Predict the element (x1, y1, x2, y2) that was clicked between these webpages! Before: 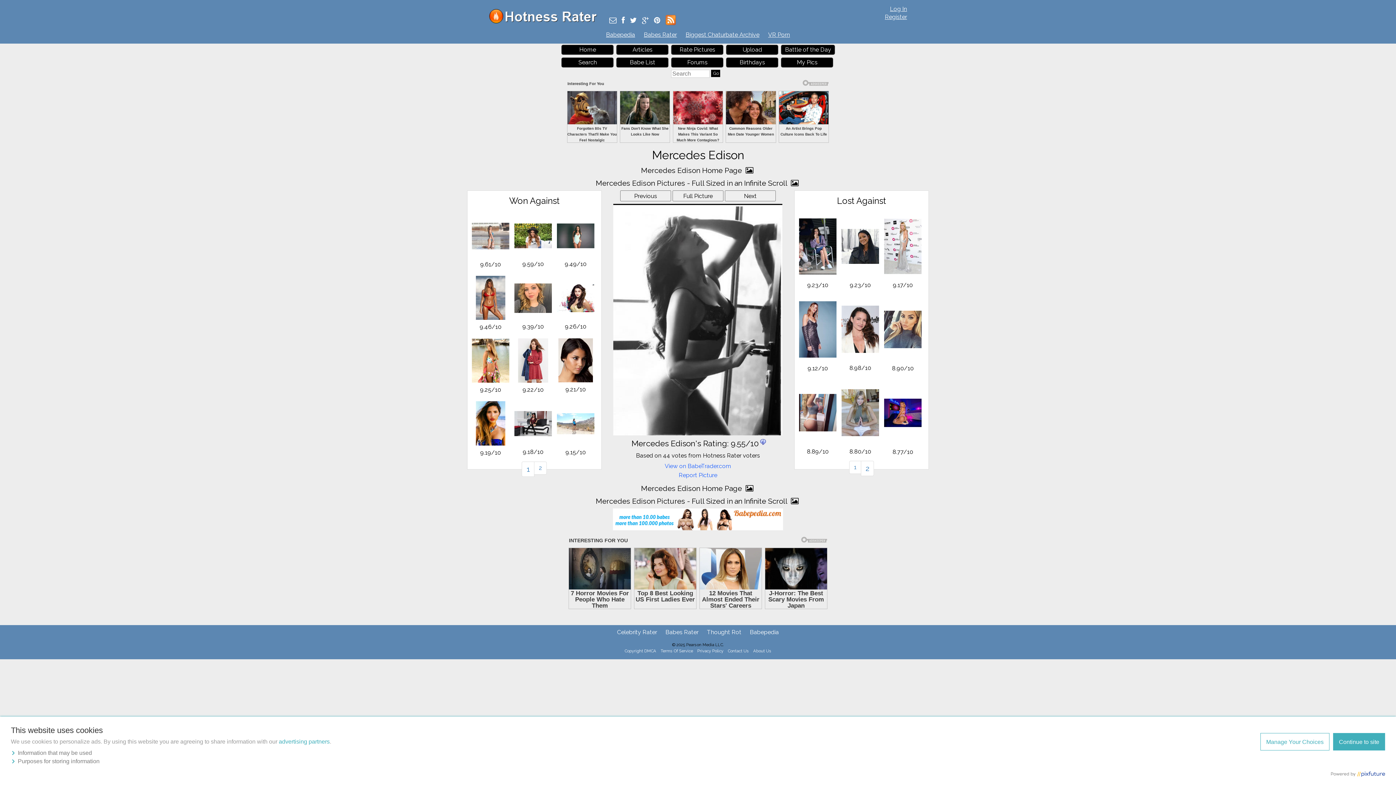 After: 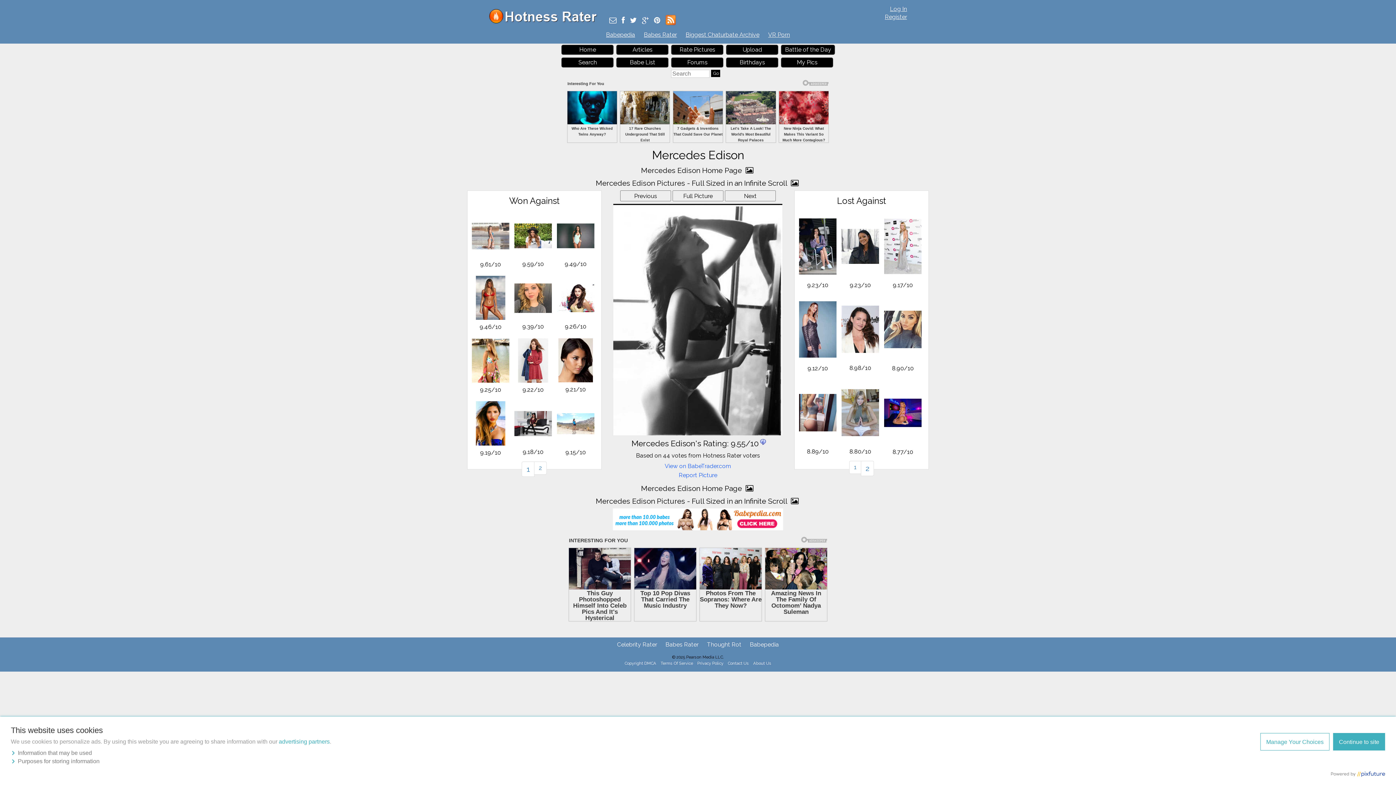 Action: bbox: (861, 460, 874, 476) label: 2